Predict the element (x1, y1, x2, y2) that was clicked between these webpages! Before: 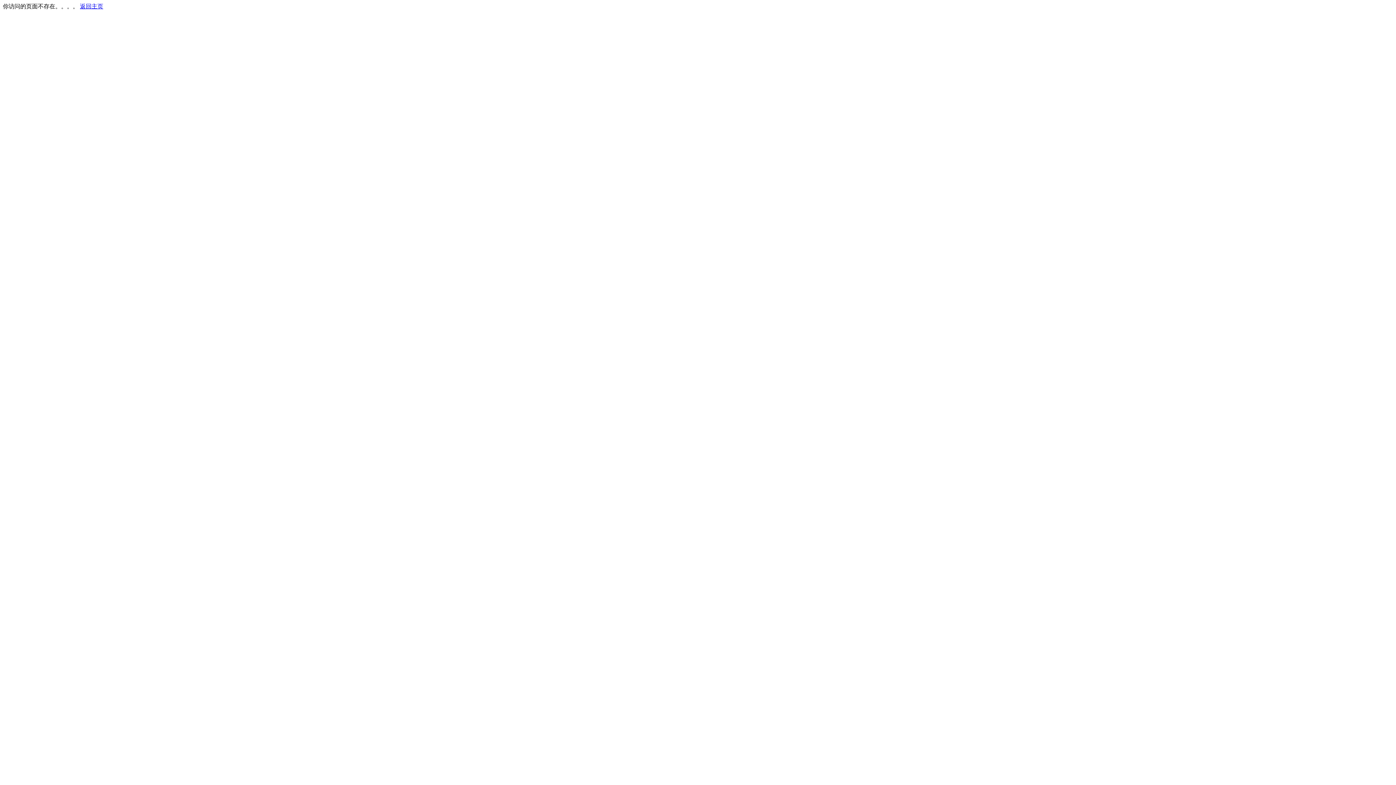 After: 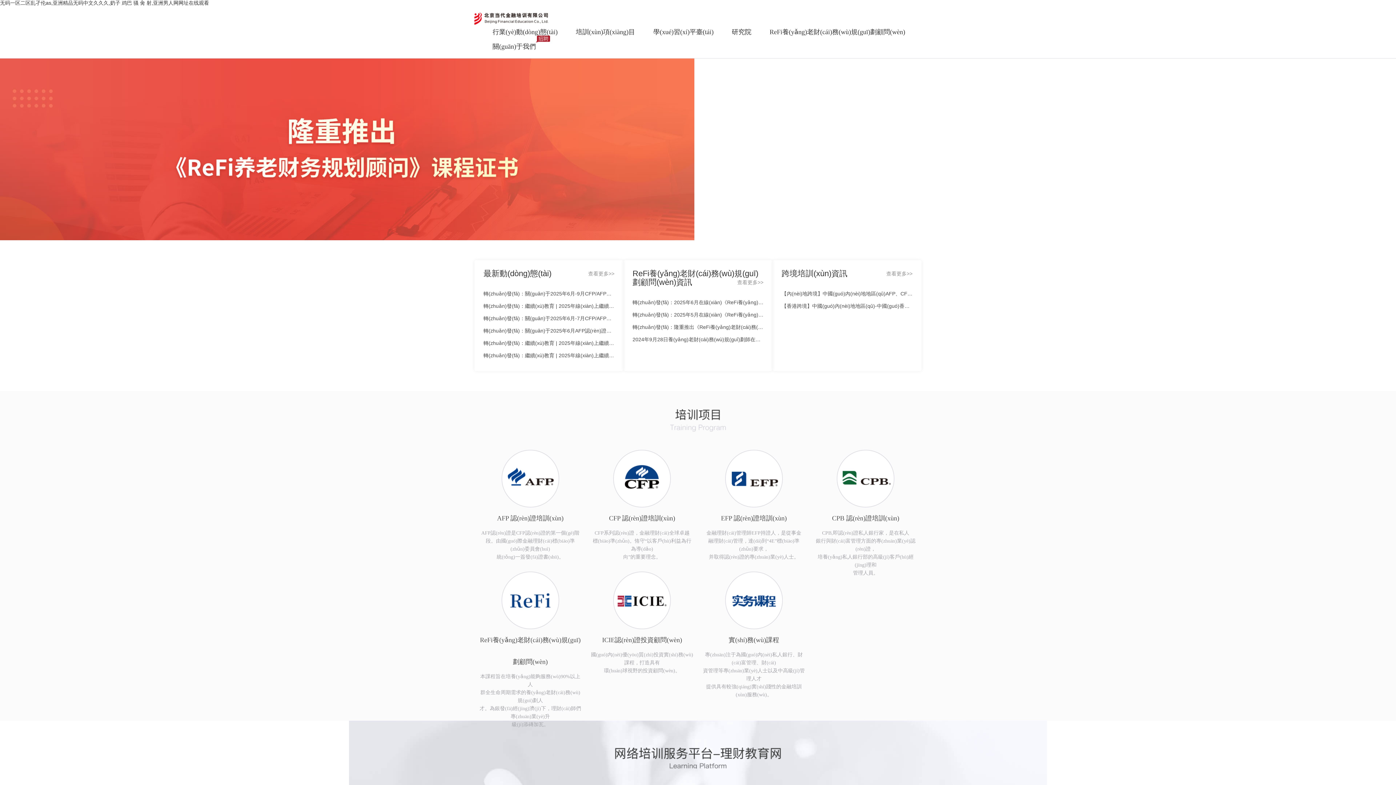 Action: bbox: (80, 3, 103, 9) label: 返回主页